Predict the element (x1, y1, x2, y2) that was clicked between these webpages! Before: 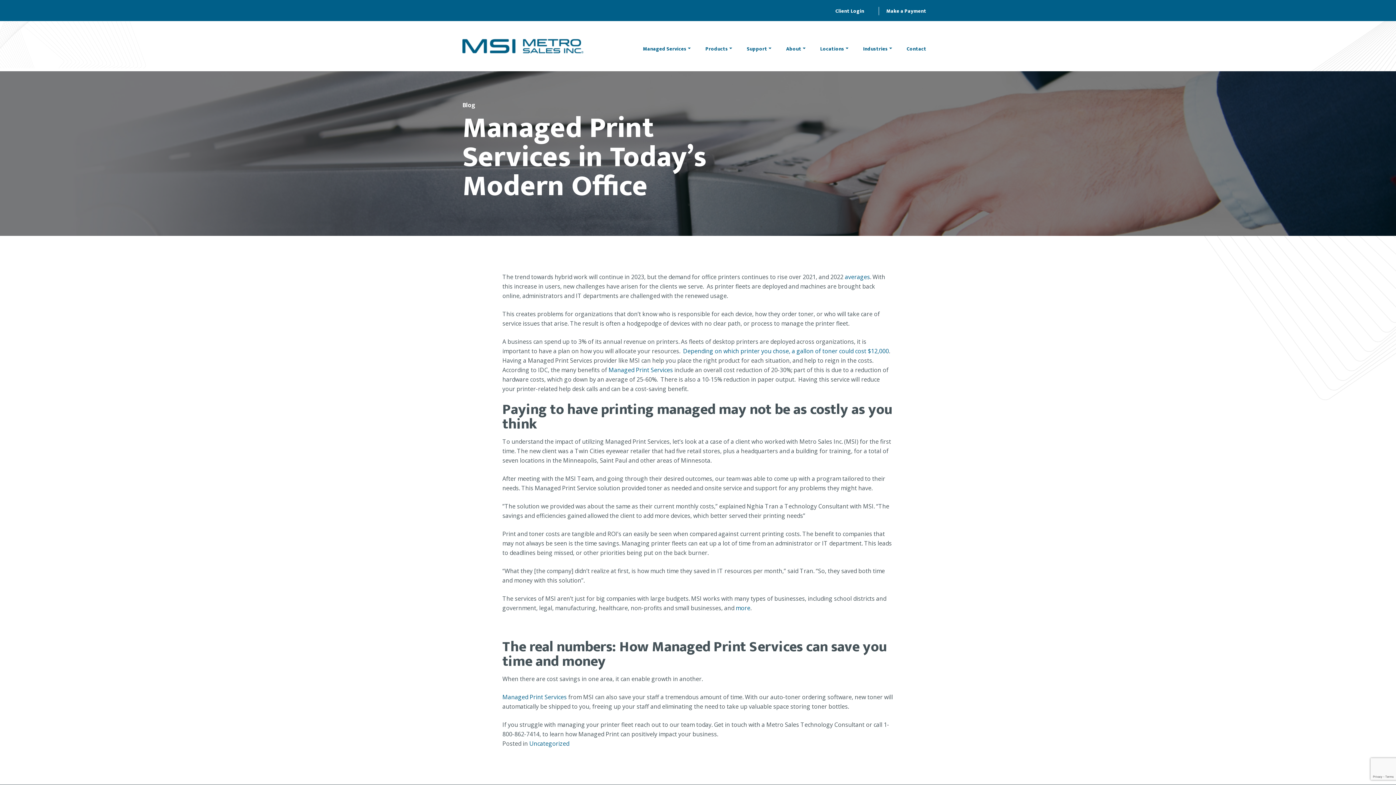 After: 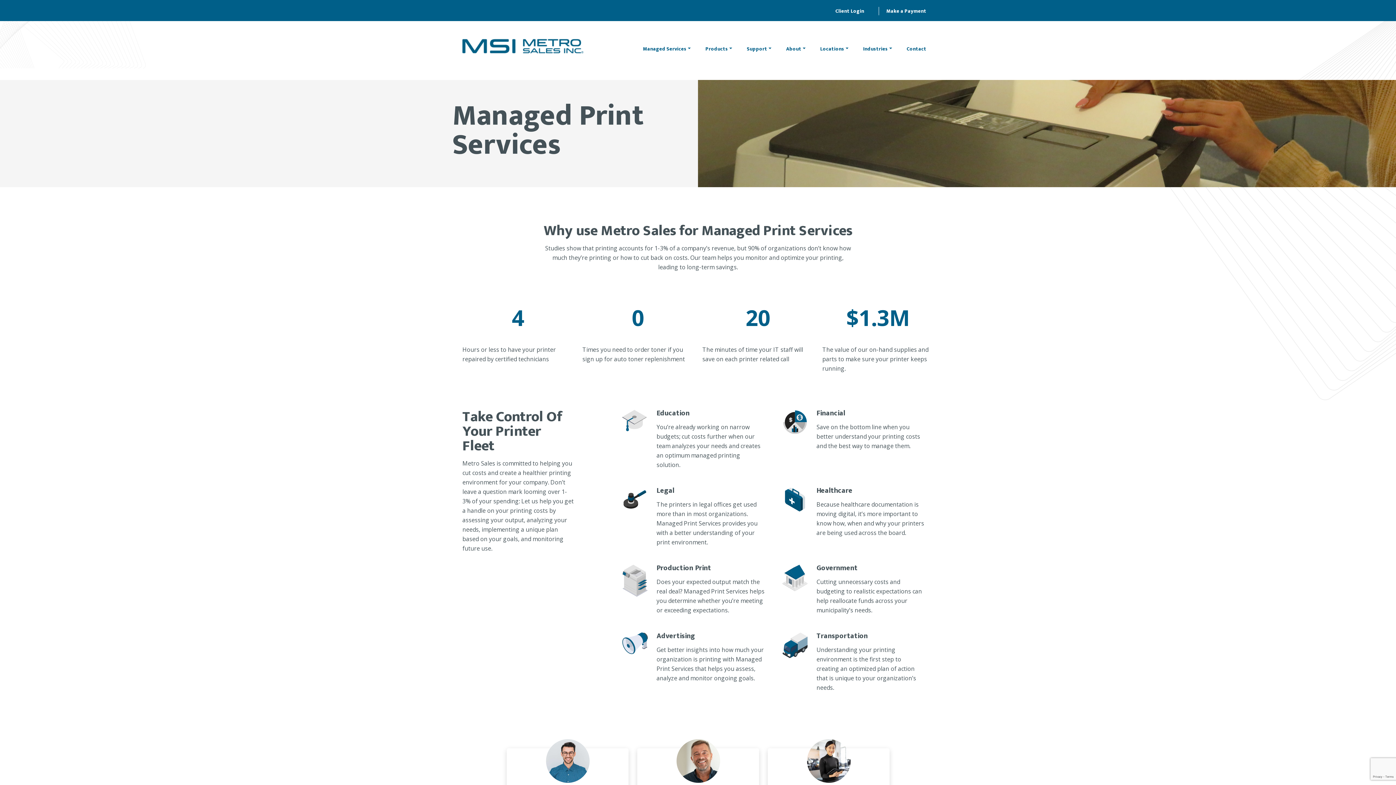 Action: bbox: (502, 693, 566, 701) label: Managed Print Services